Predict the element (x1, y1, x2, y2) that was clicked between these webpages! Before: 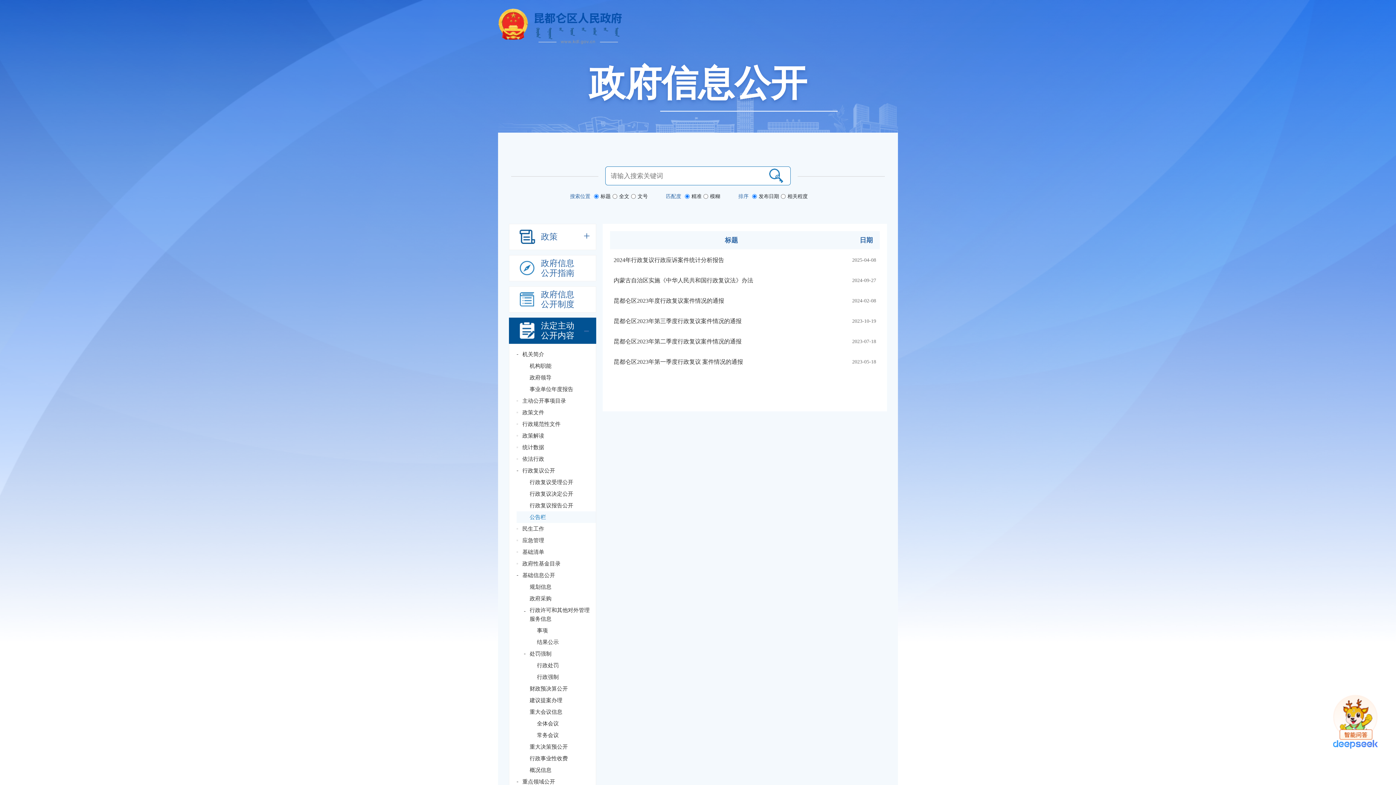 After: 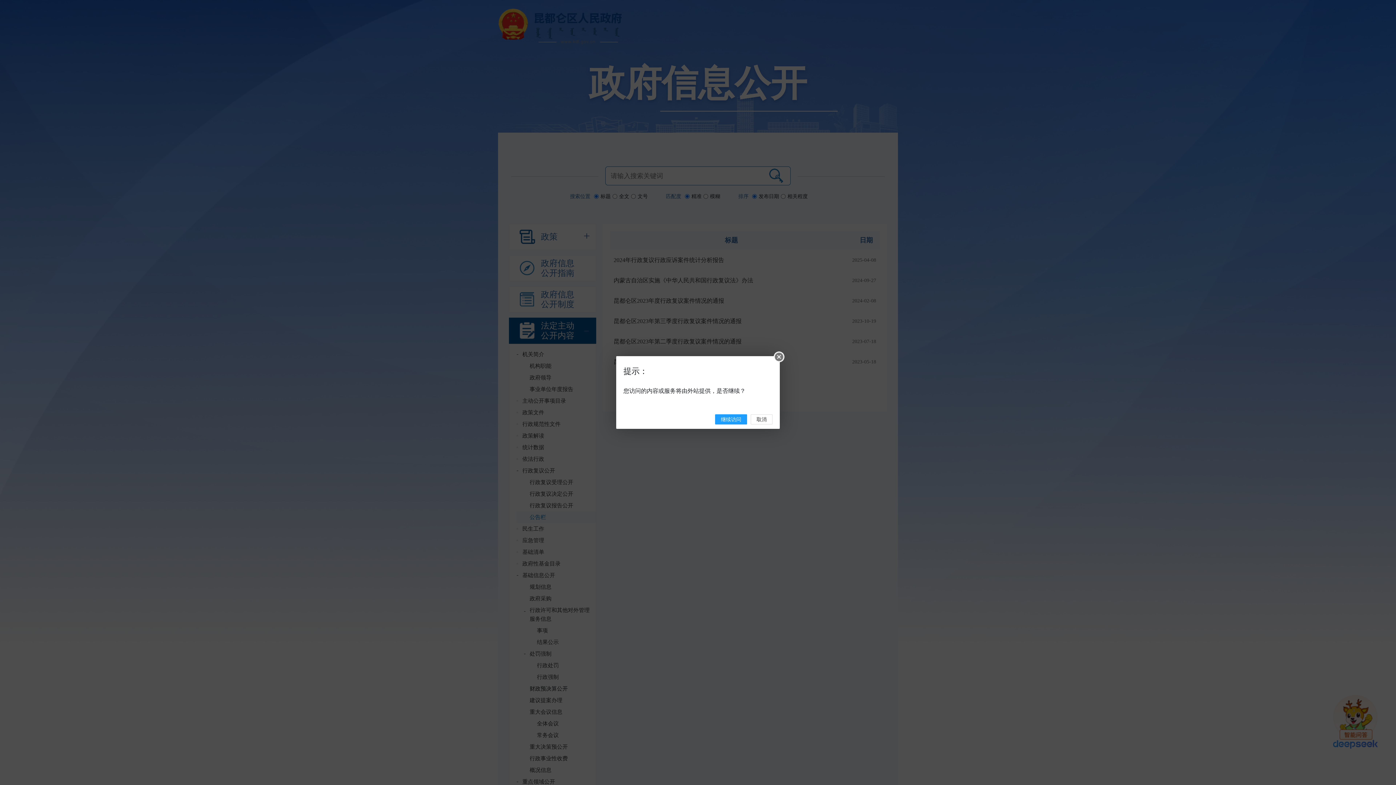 Action: bbox: (516, 683, 596, 694) label: 财政预决算公开